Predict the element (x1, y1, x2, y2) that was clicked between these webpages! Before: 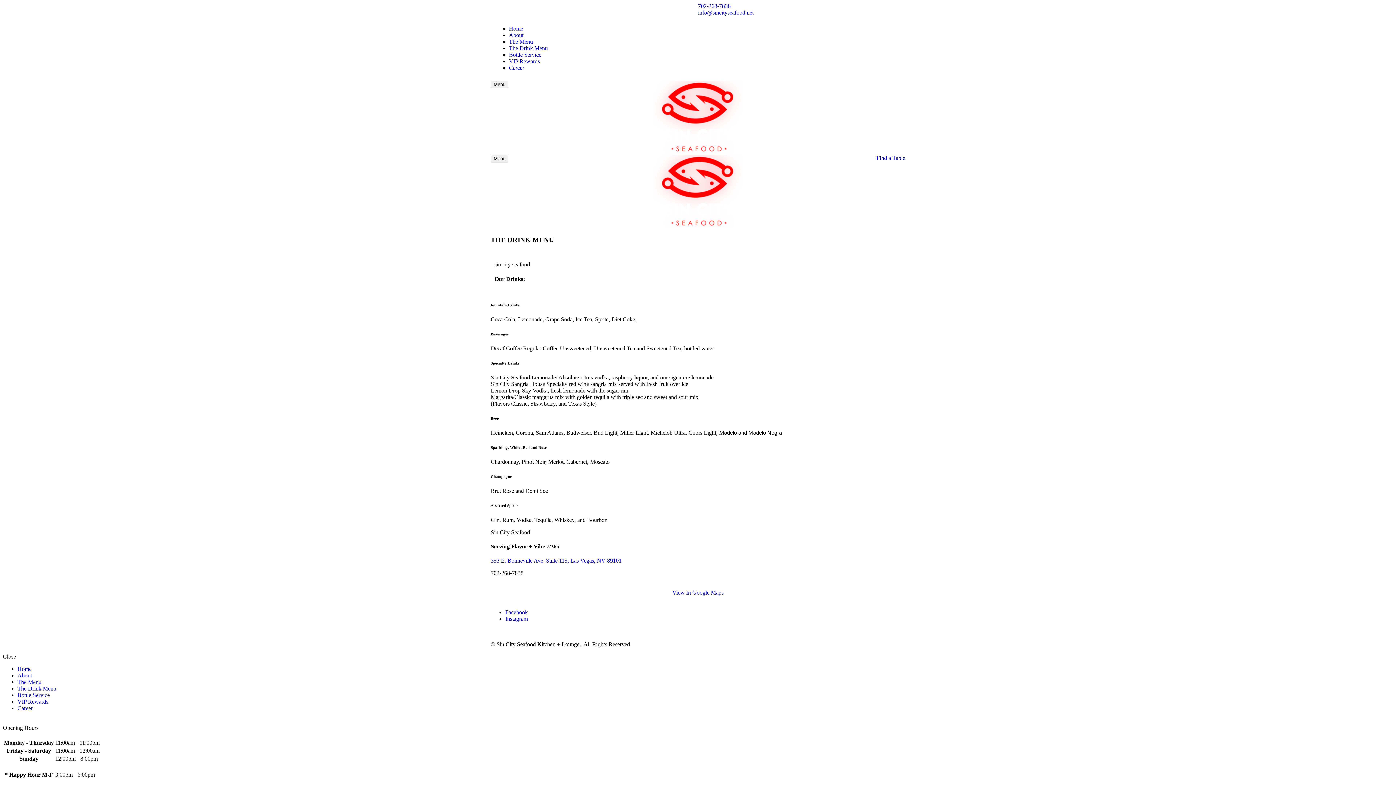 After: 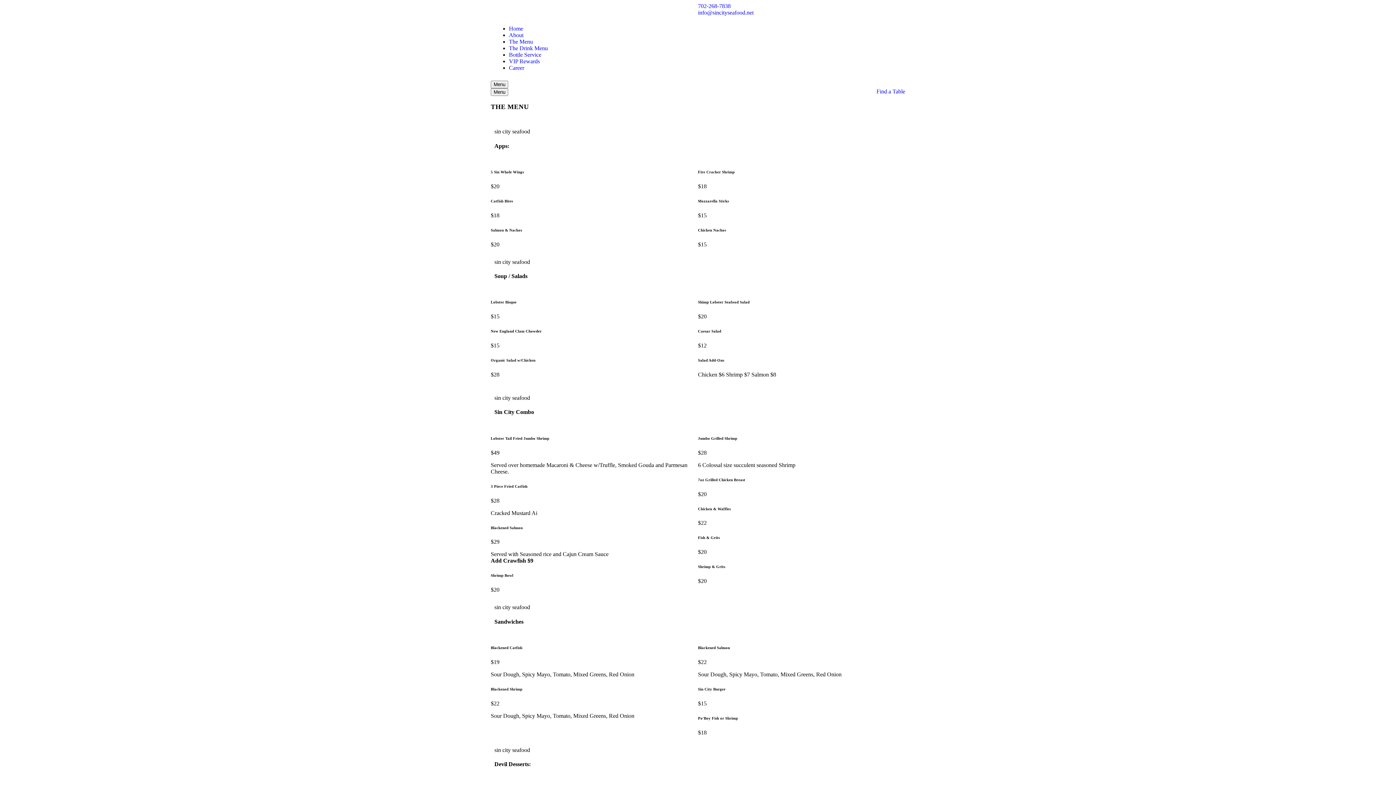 Action: label: The Menu bbox: (17, 679, 41, 685)